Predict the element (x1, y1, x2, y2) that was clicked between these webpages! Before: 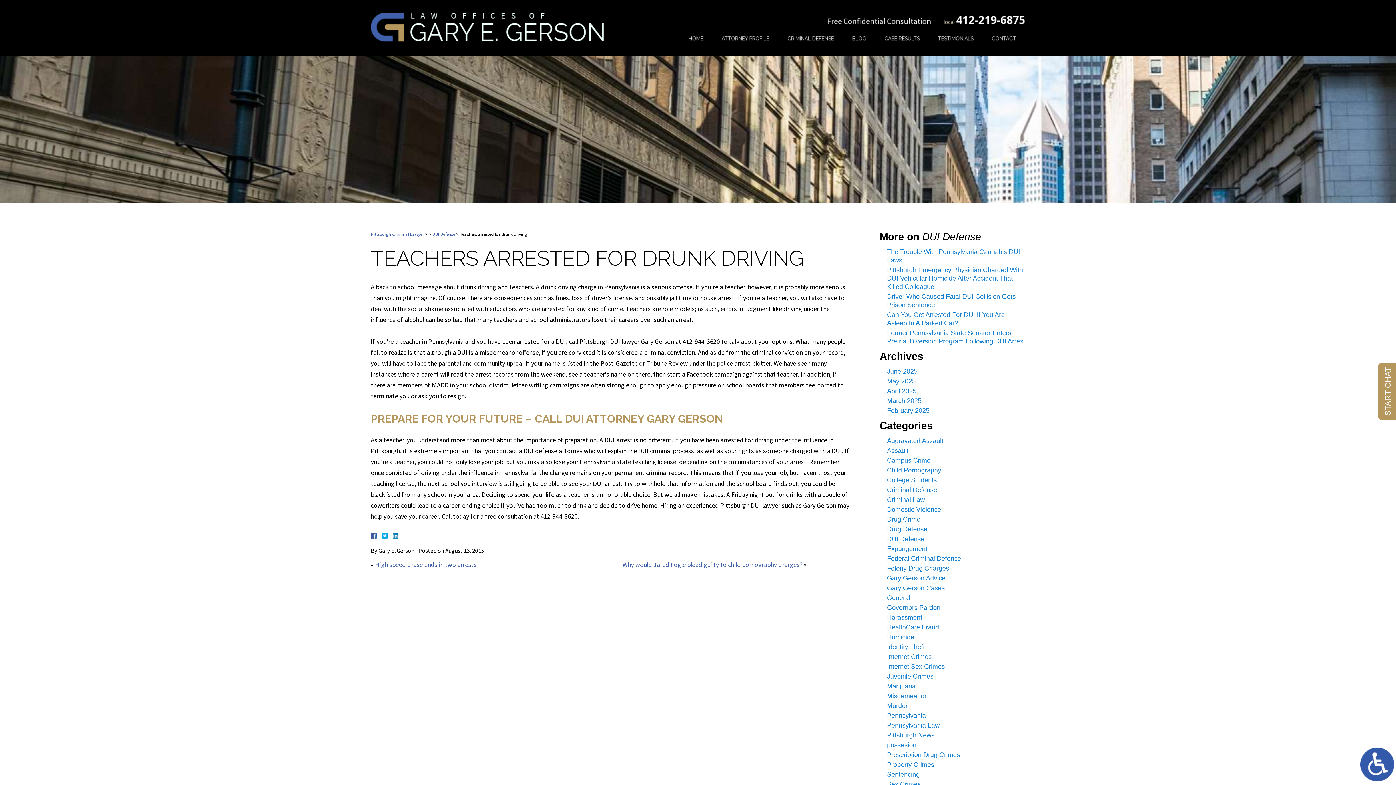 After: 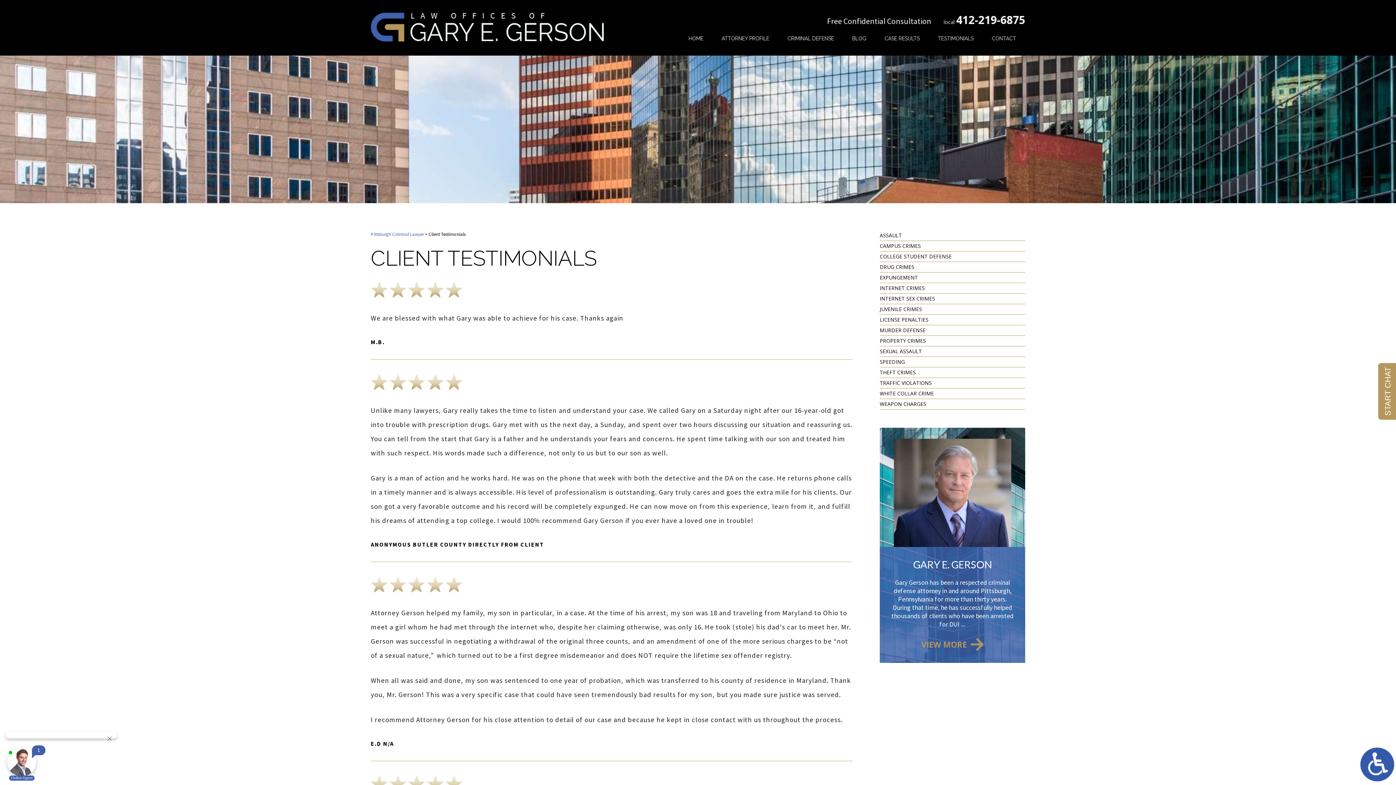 Action: bbox: (929, 32, 982, 44) label: TESTIMONIALS